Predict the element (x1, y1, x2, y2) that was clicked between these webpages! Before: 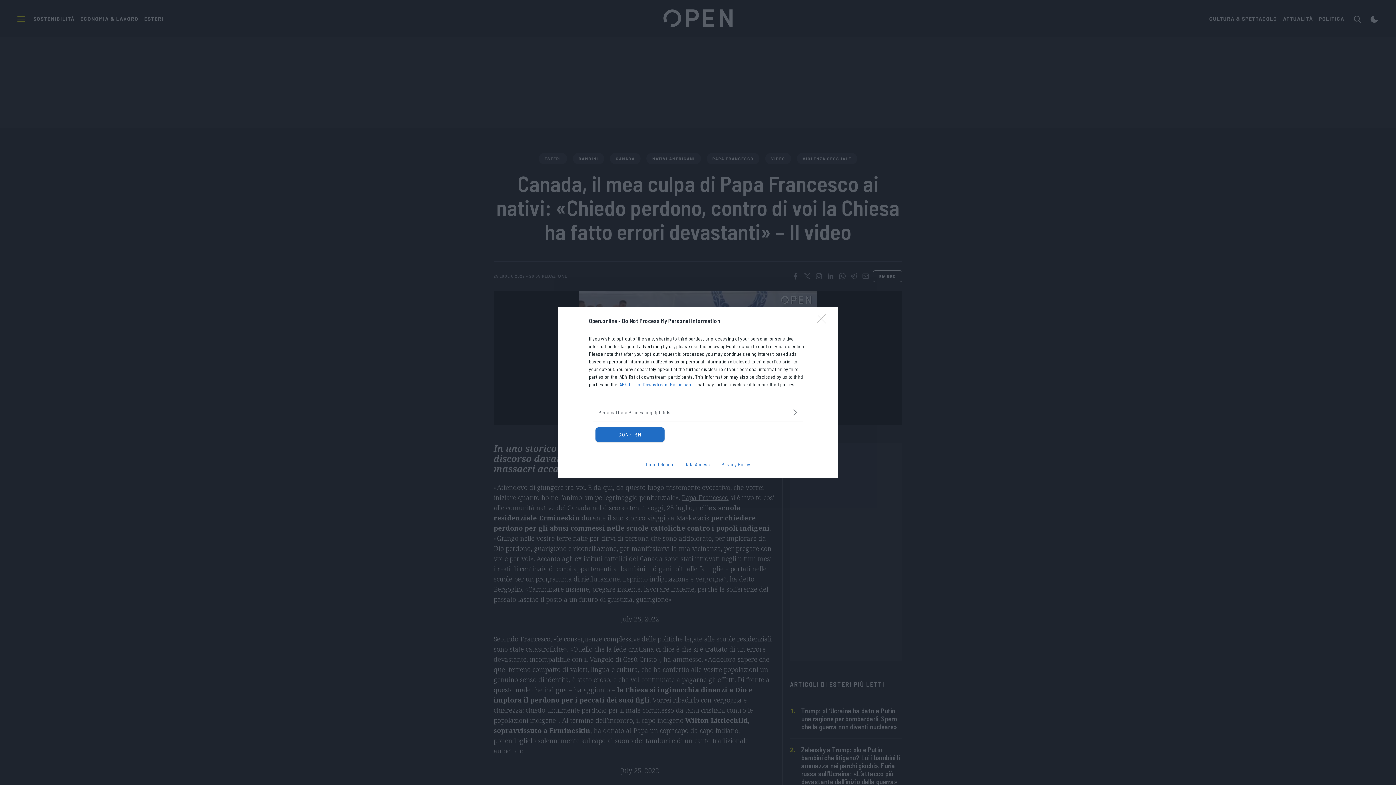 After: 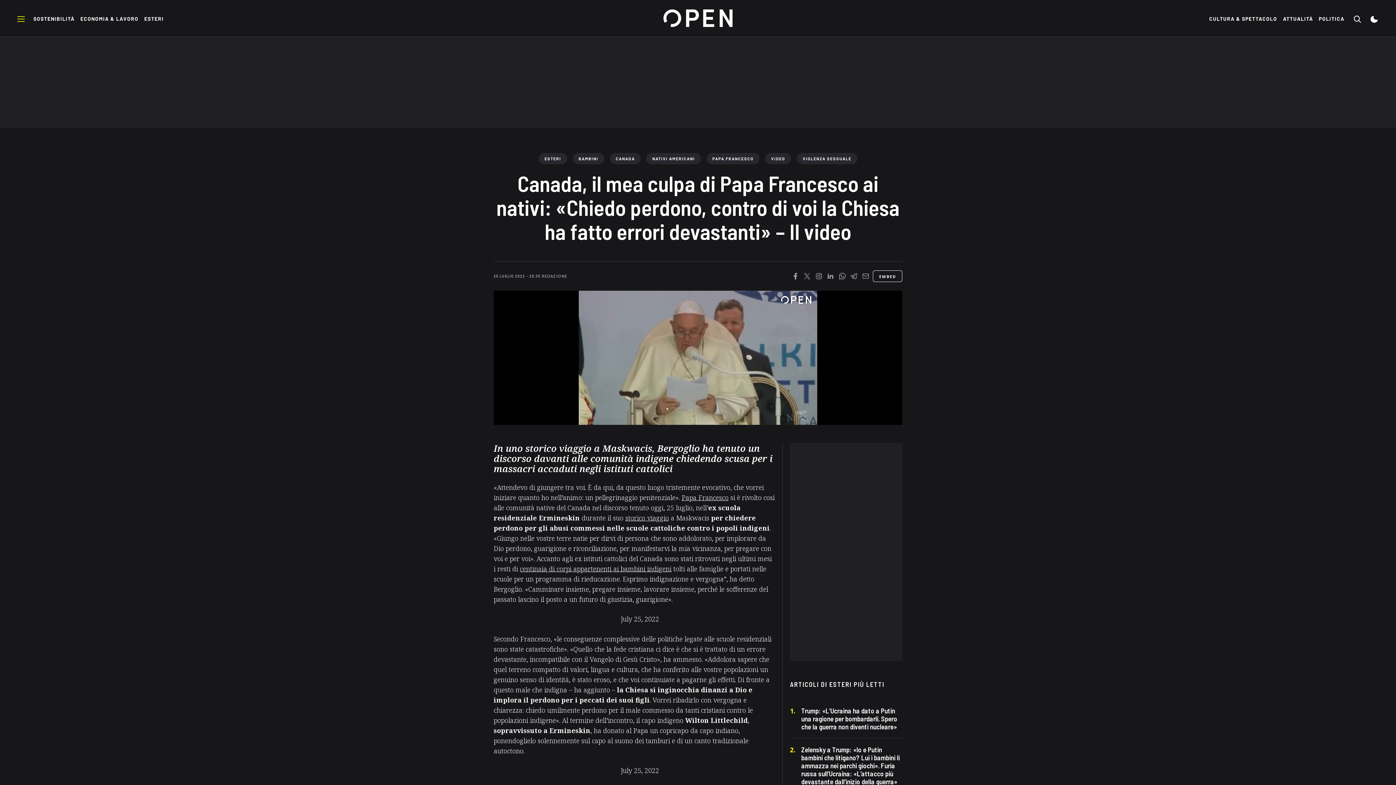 Action: bbox: (817, 310, 830, 324) label: Close